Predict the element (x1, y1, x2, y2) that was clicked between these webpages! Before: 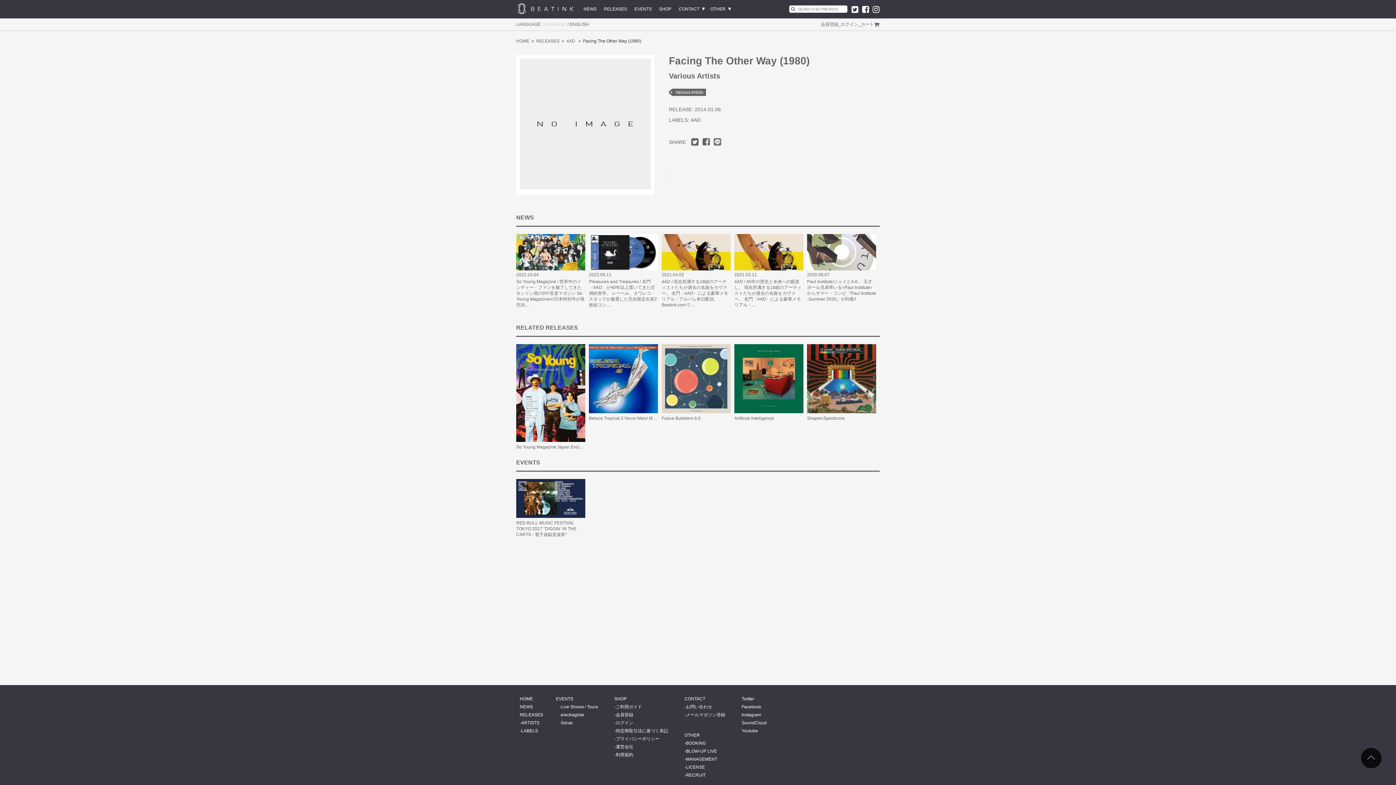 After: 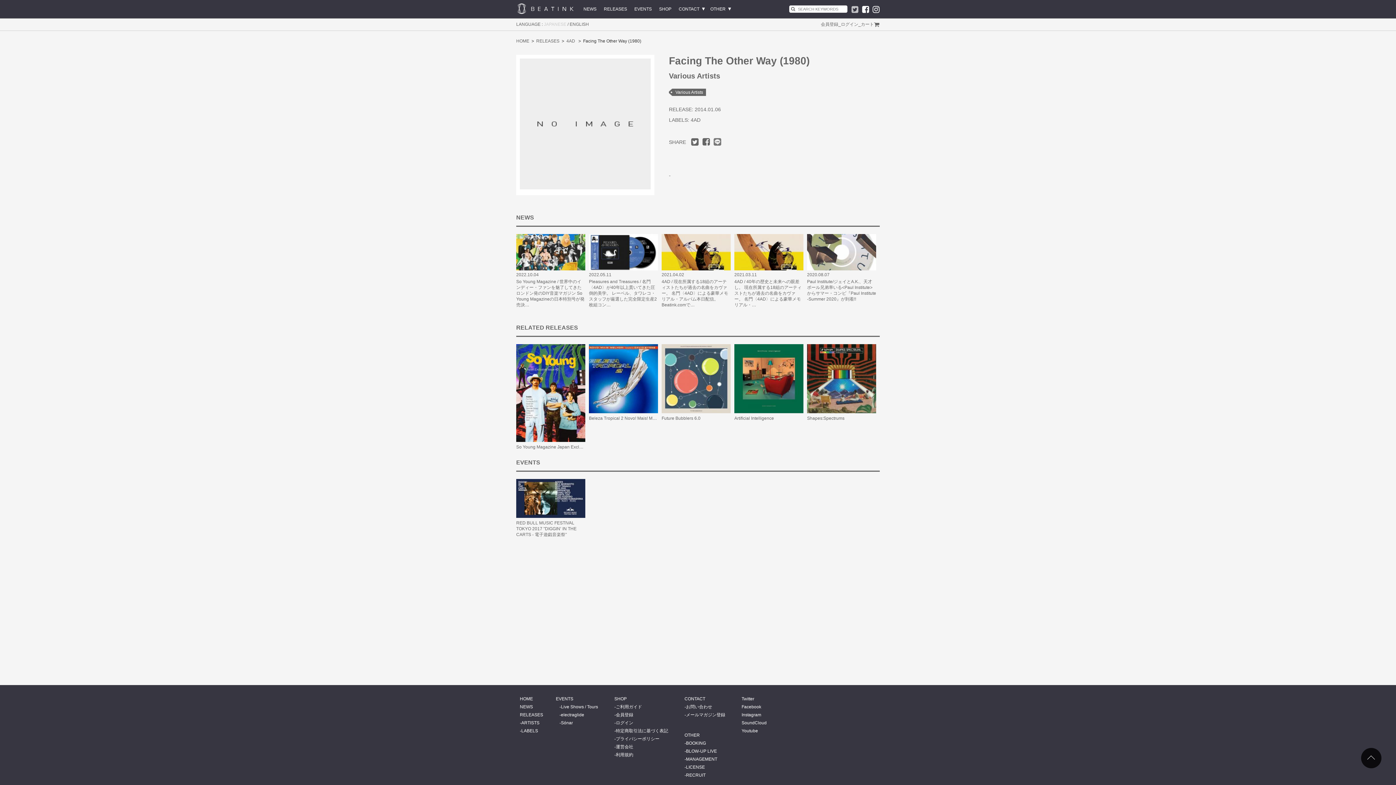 Action: bbox: (851, 5, 858, 12)